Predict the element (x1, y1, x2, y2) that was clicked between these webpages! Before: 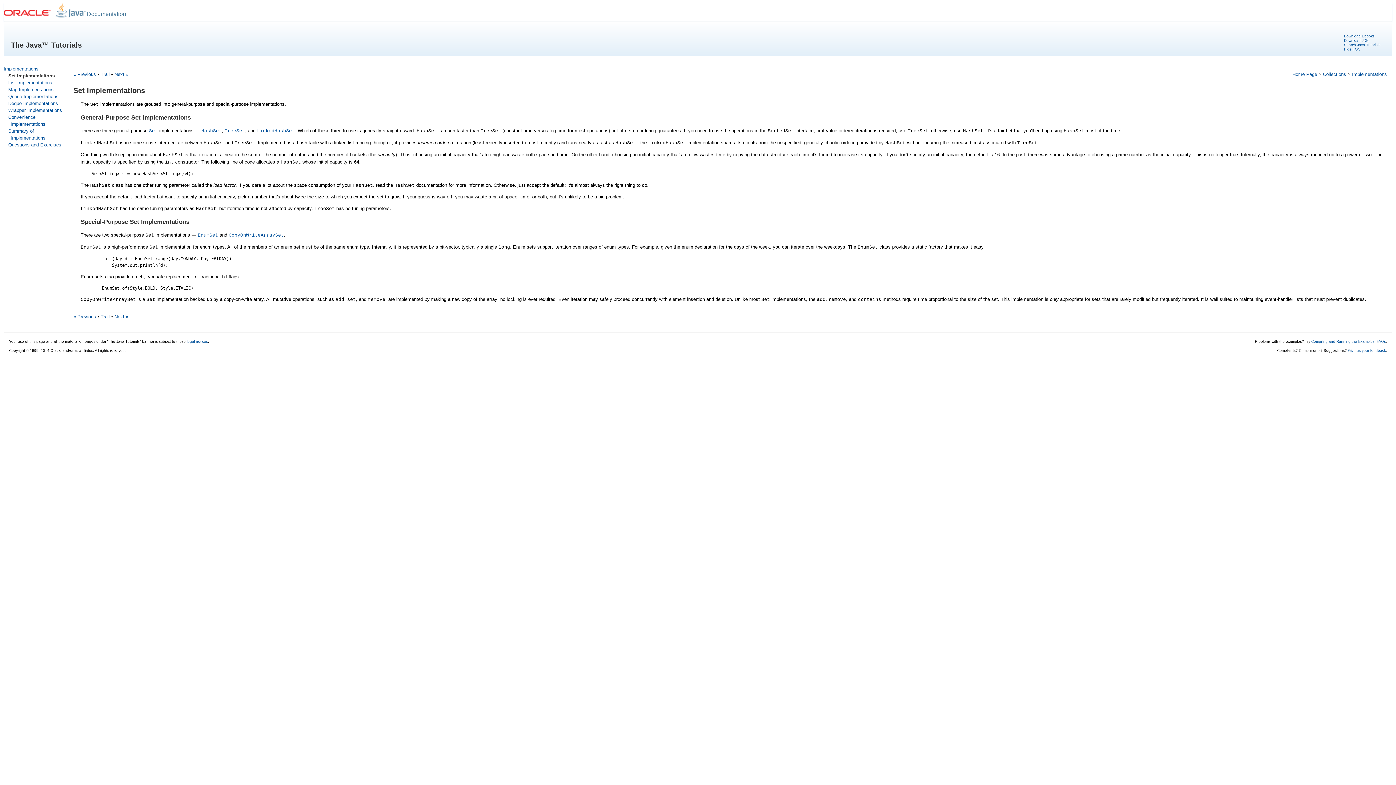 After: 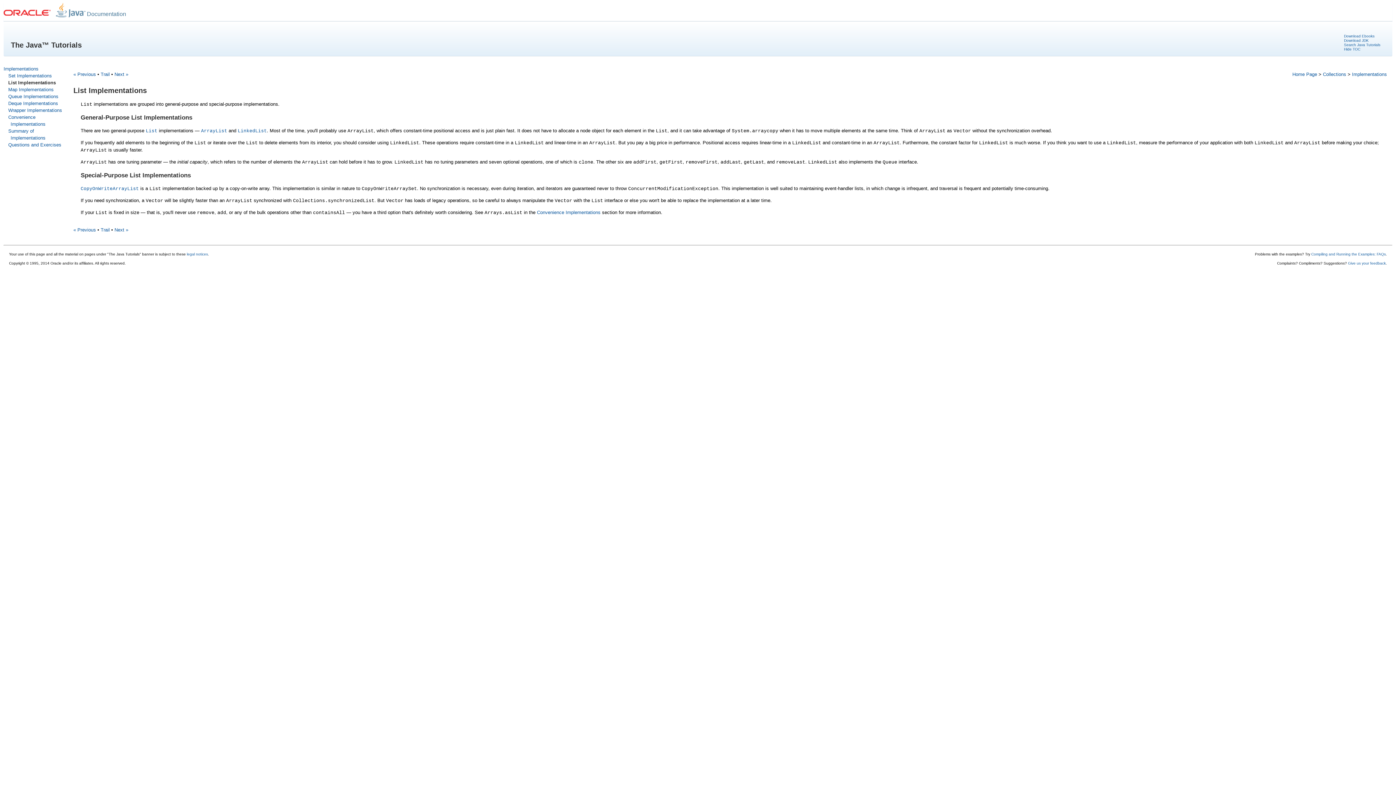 Action: label: Next » bbox: (114, 314, 128, 319)